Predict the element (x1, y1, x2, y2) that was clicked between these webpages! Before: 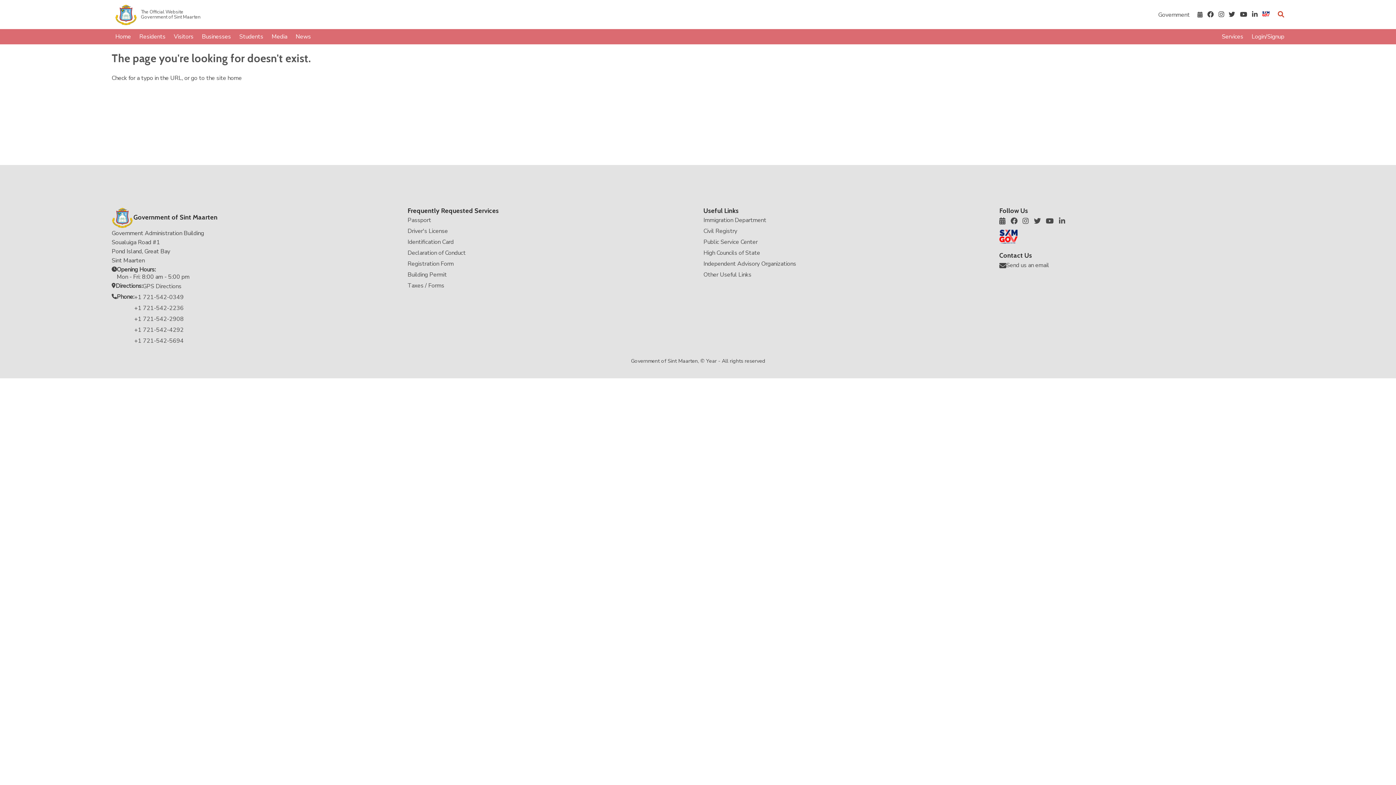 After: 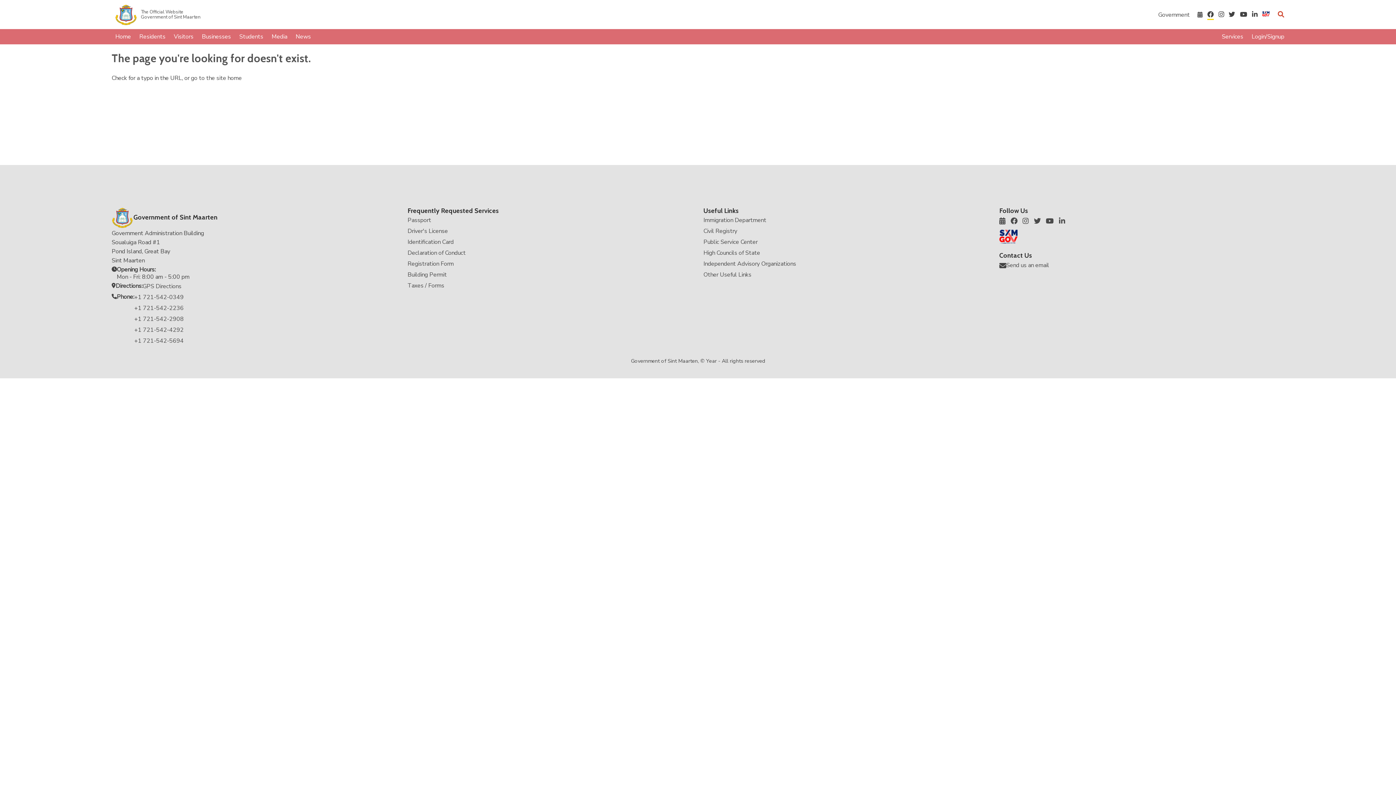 Action: bbox: (1207, 7, 1217, 20)